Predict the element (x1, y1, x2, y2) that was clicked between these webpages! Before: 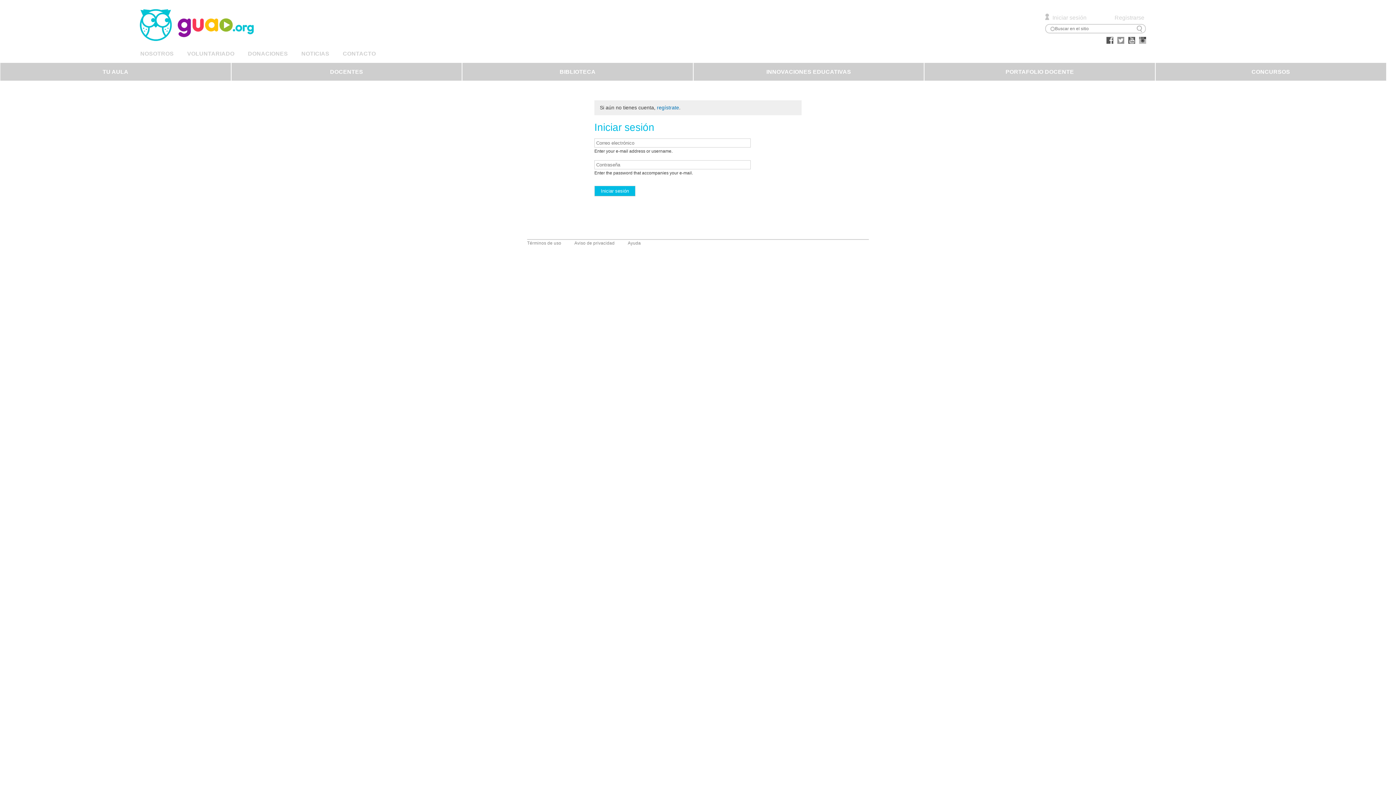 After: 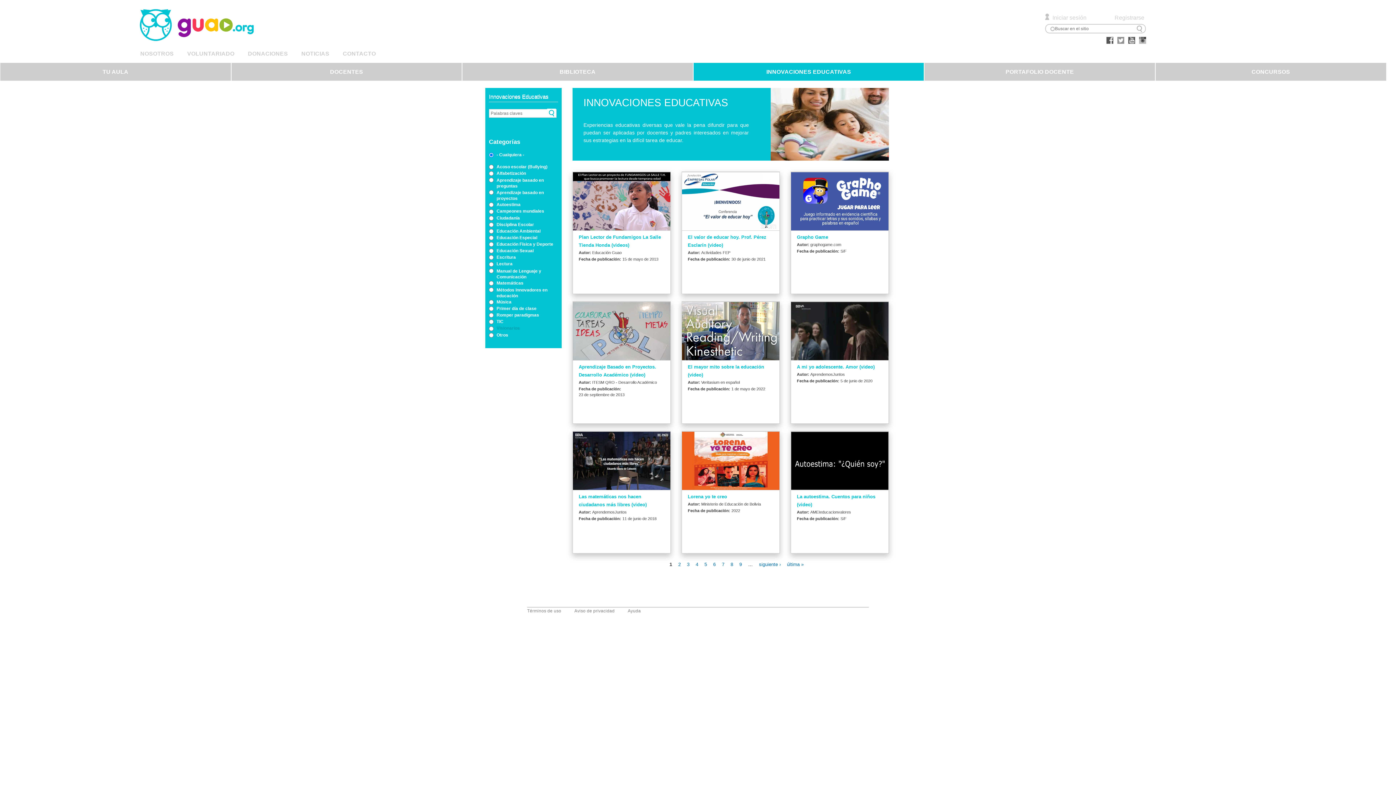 Action: bbox: (693, 62, 924, 80) label: INNOVACIONES EDUCATIVAS